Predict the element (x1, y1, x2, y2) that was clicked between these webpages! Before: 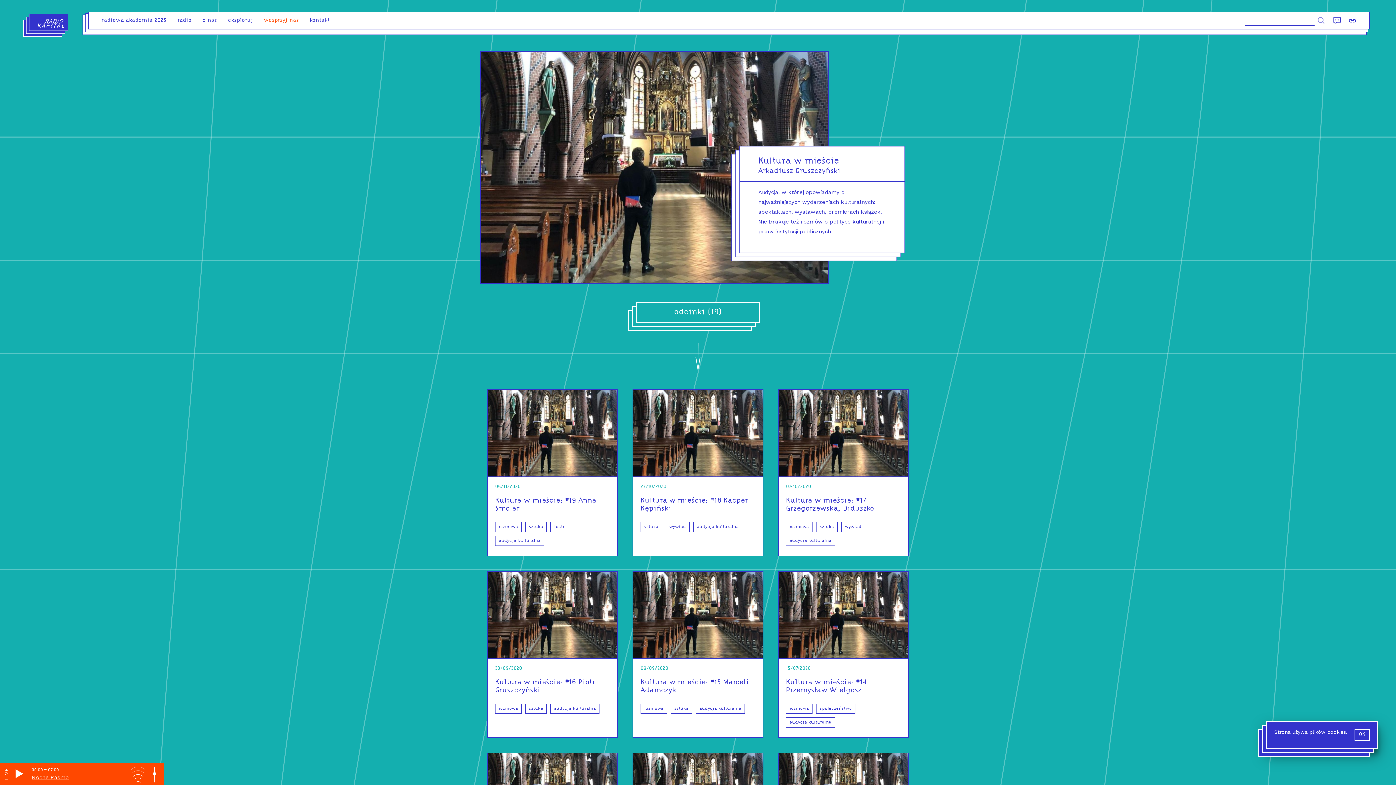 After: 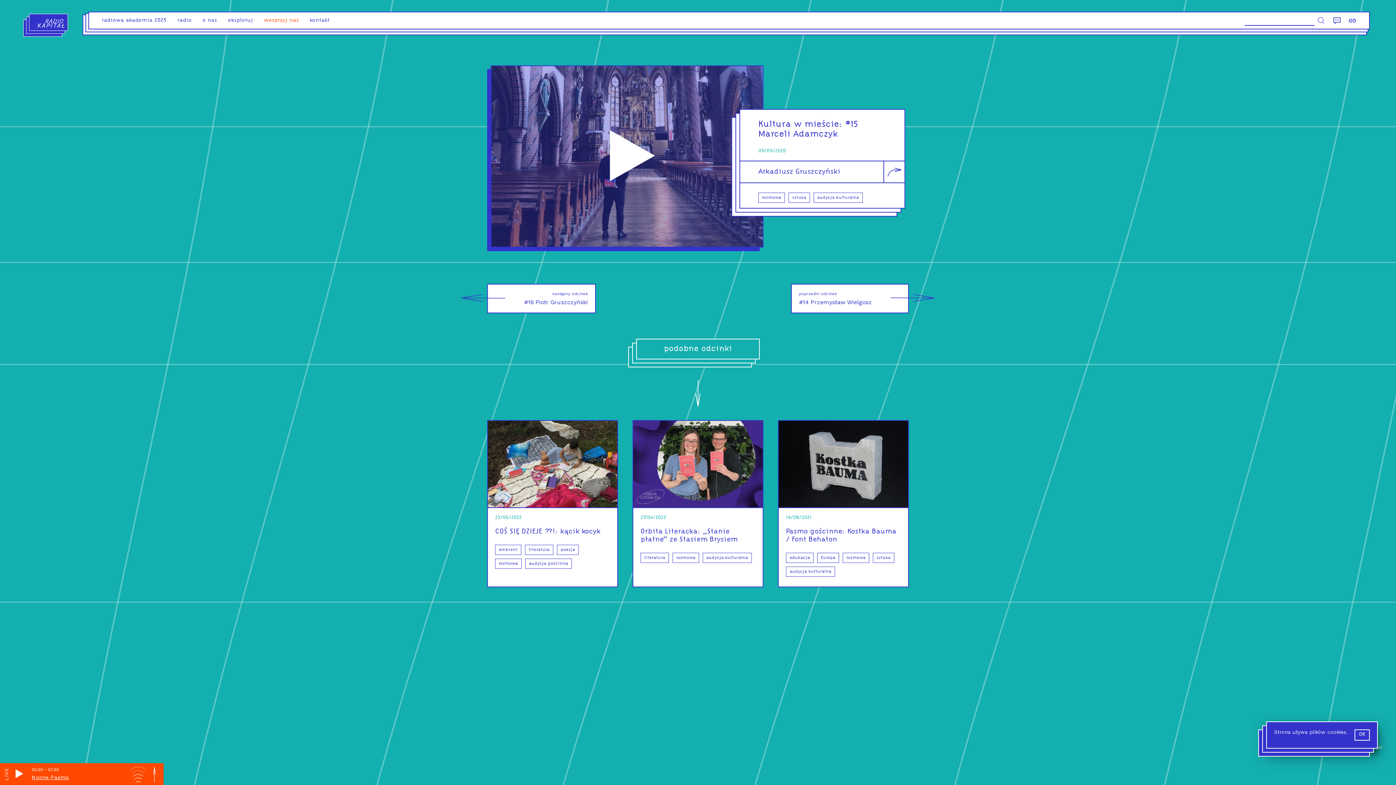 Action: bbox: (633, 659, 762, 721)